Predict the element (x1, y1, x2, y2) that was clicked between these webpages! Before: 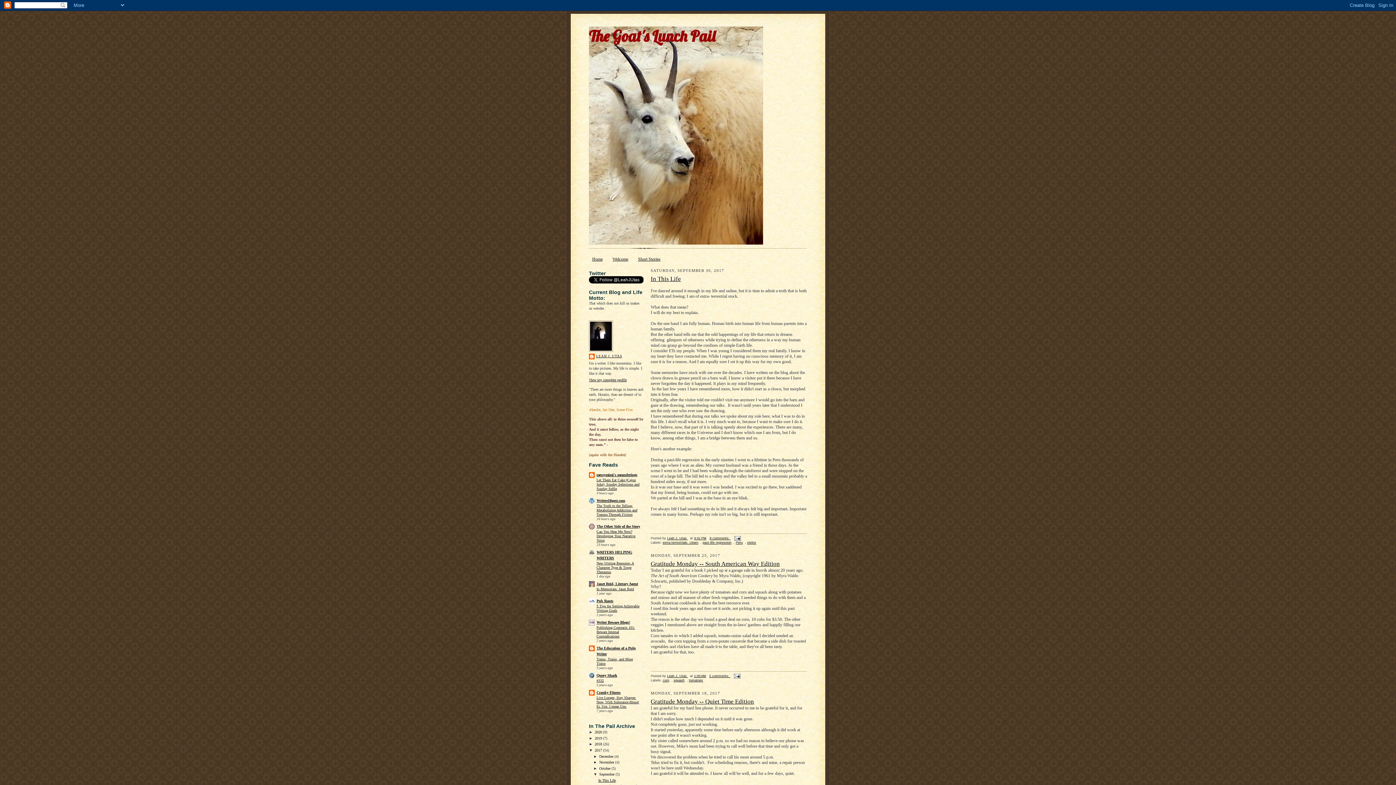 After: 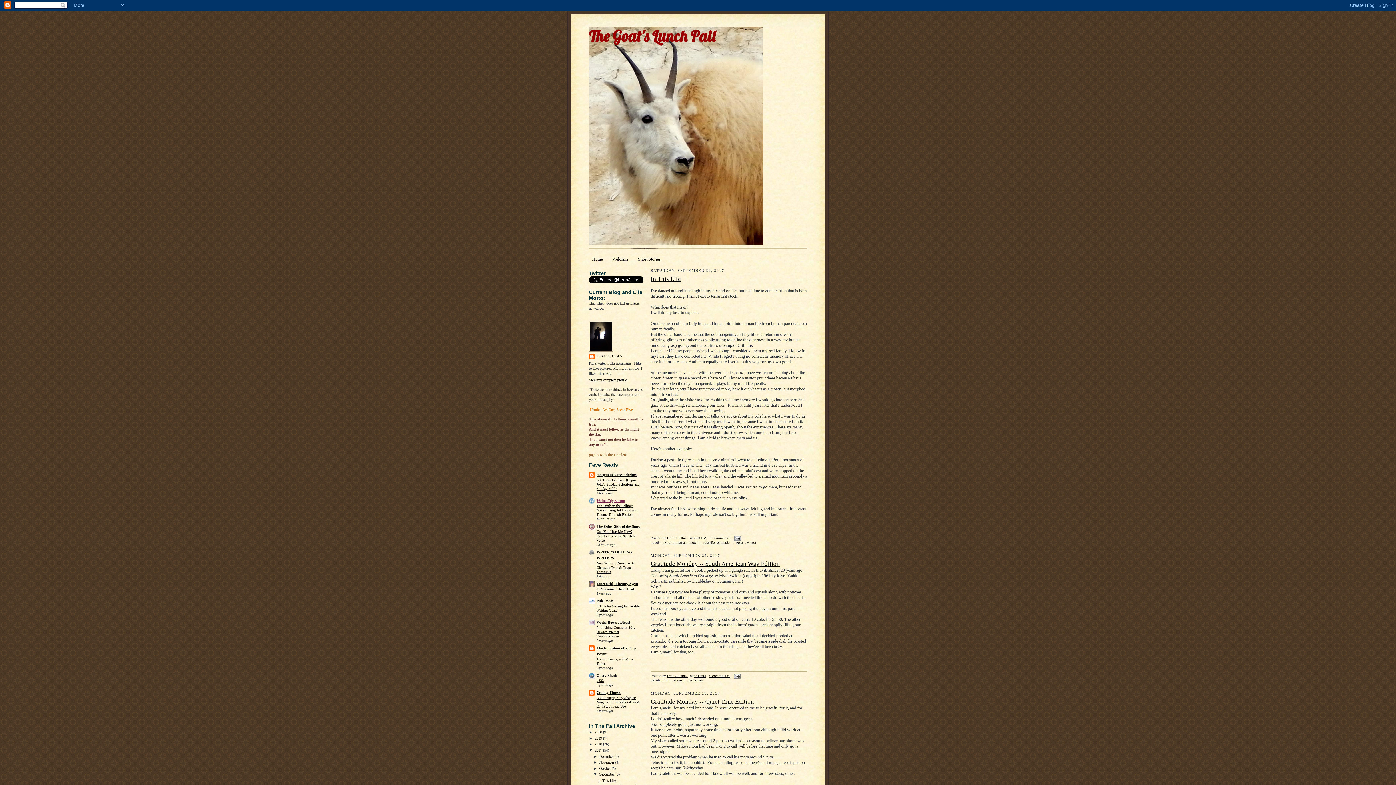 Action: label: WritersDigest.com bbox: (596, 499, 625, 503)